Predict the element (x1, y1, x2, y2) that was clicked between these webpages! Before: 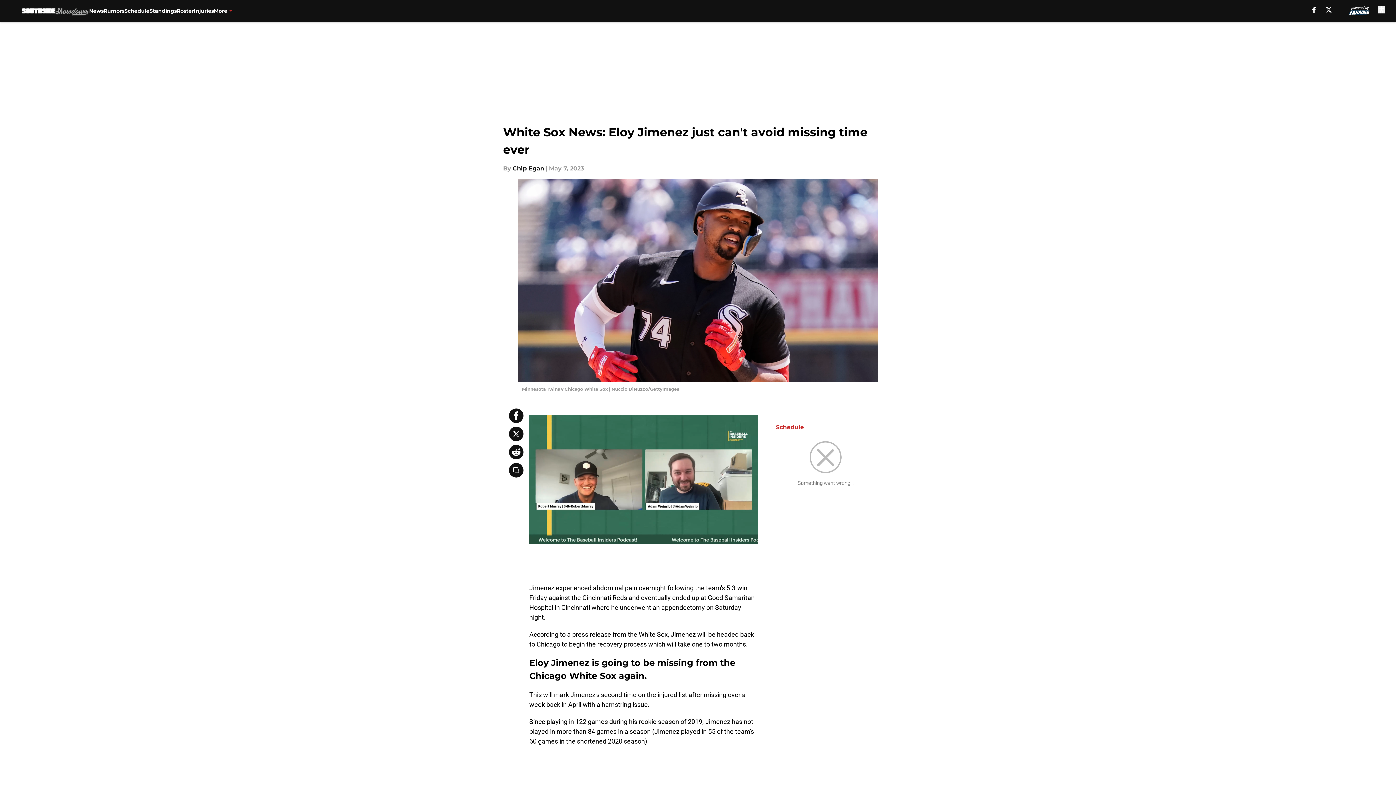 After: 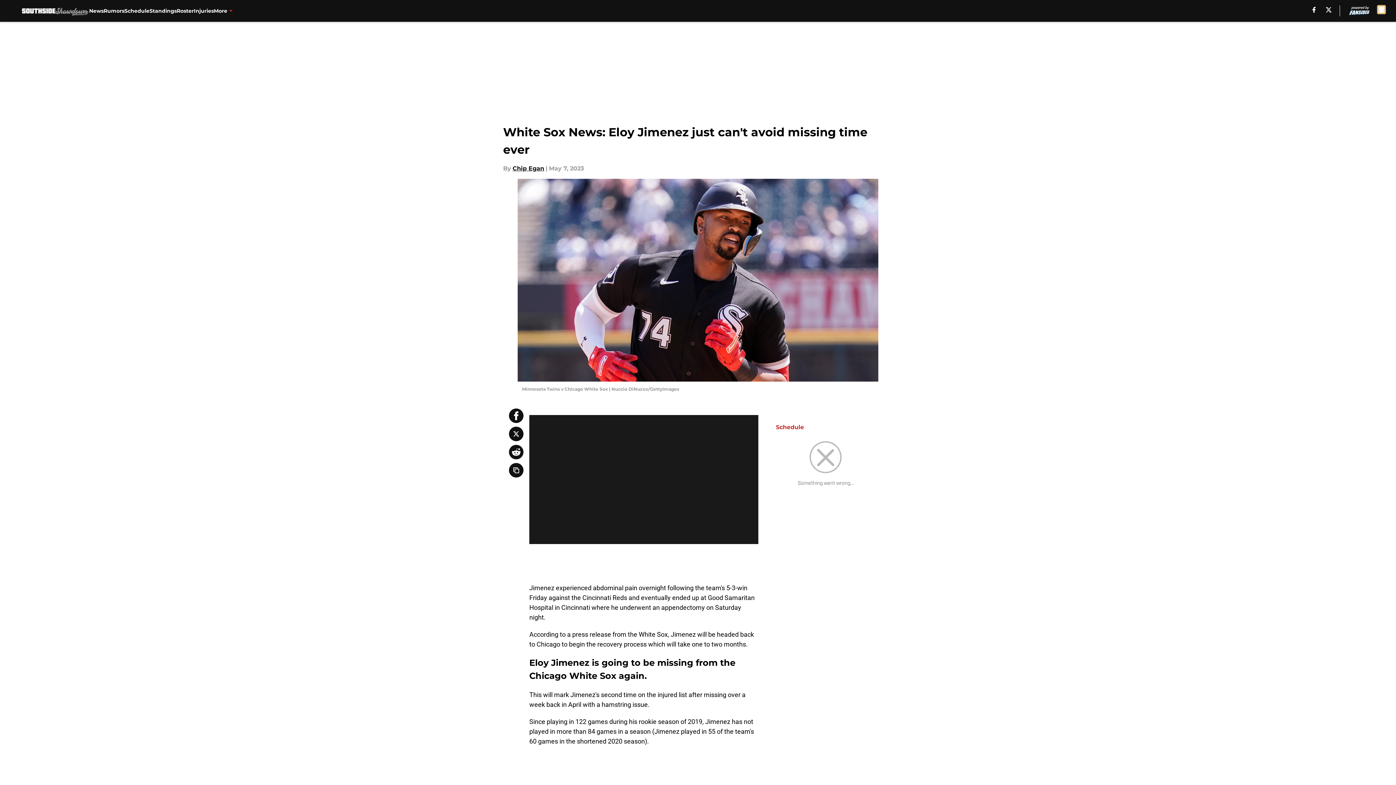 Action: bbox: (1378, 5, 1385, 13) label: accessibility